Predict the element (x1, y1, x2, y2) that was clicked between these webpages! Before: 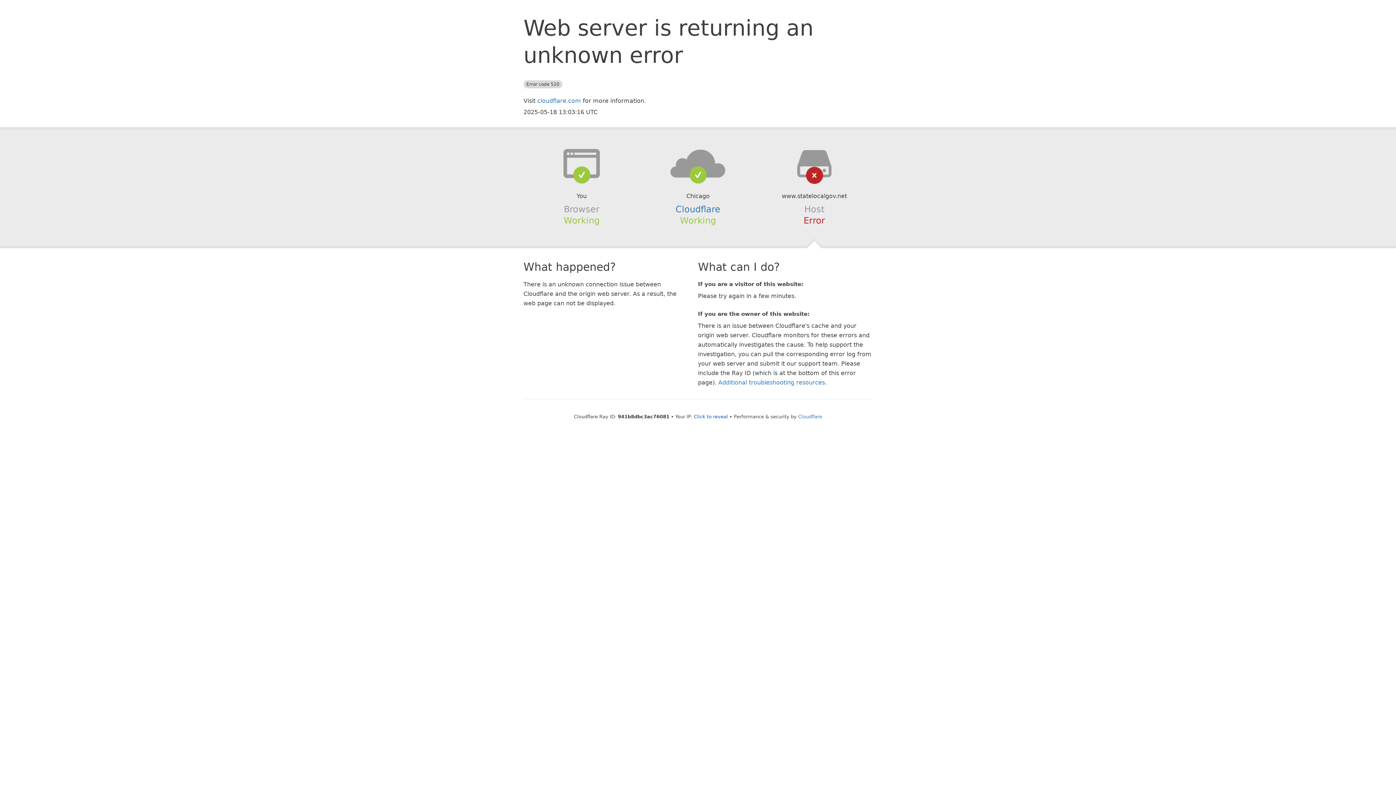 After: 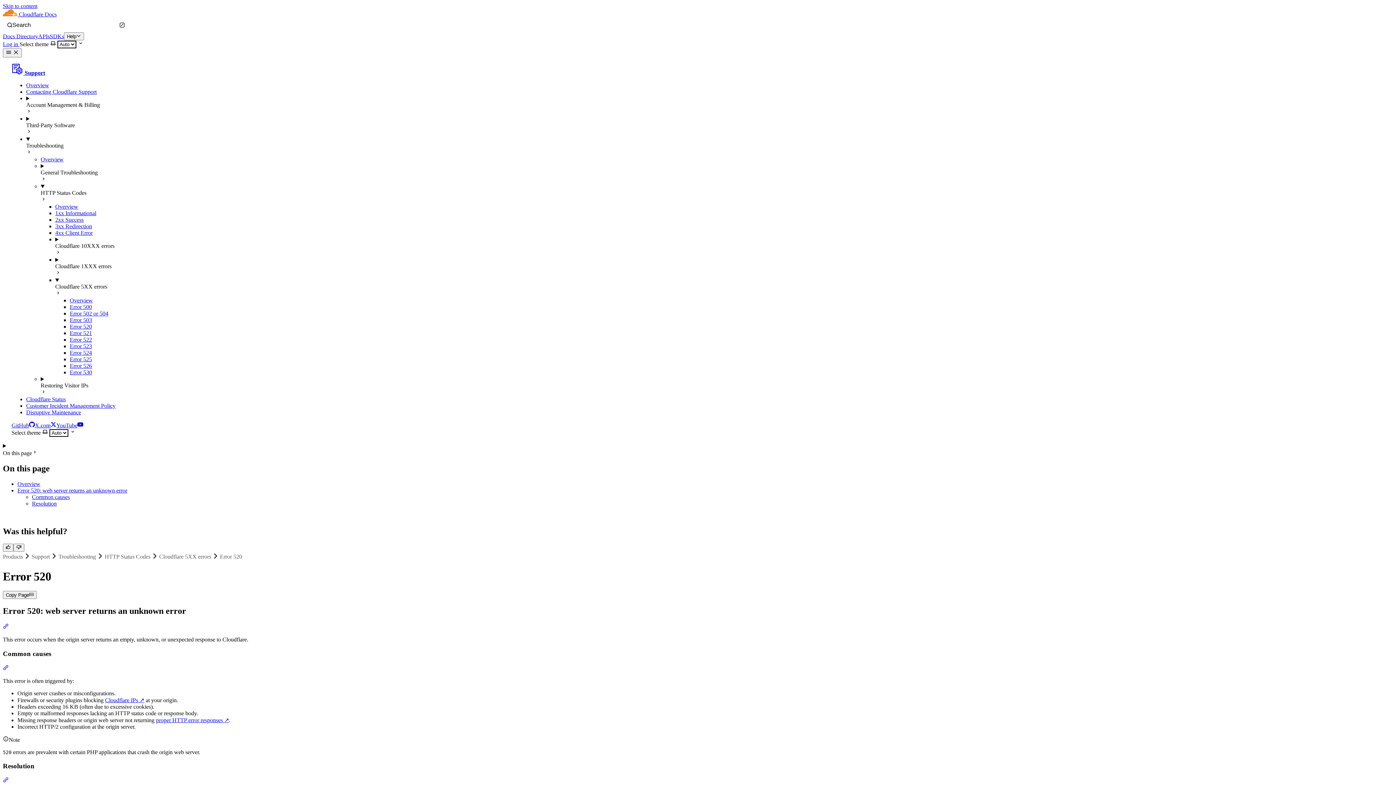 Action: bbox: (718, 379, 825, 386) label: Additional troubleshooting resources